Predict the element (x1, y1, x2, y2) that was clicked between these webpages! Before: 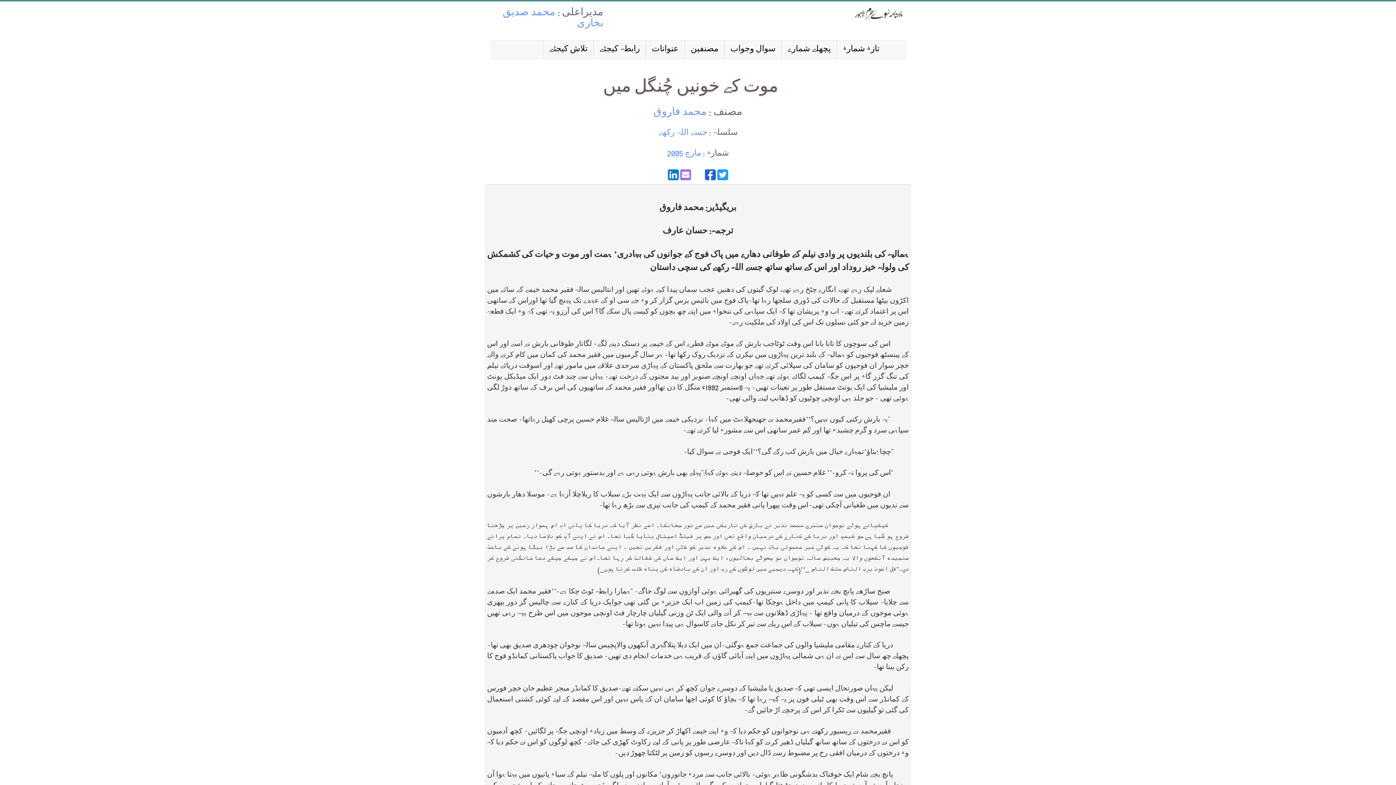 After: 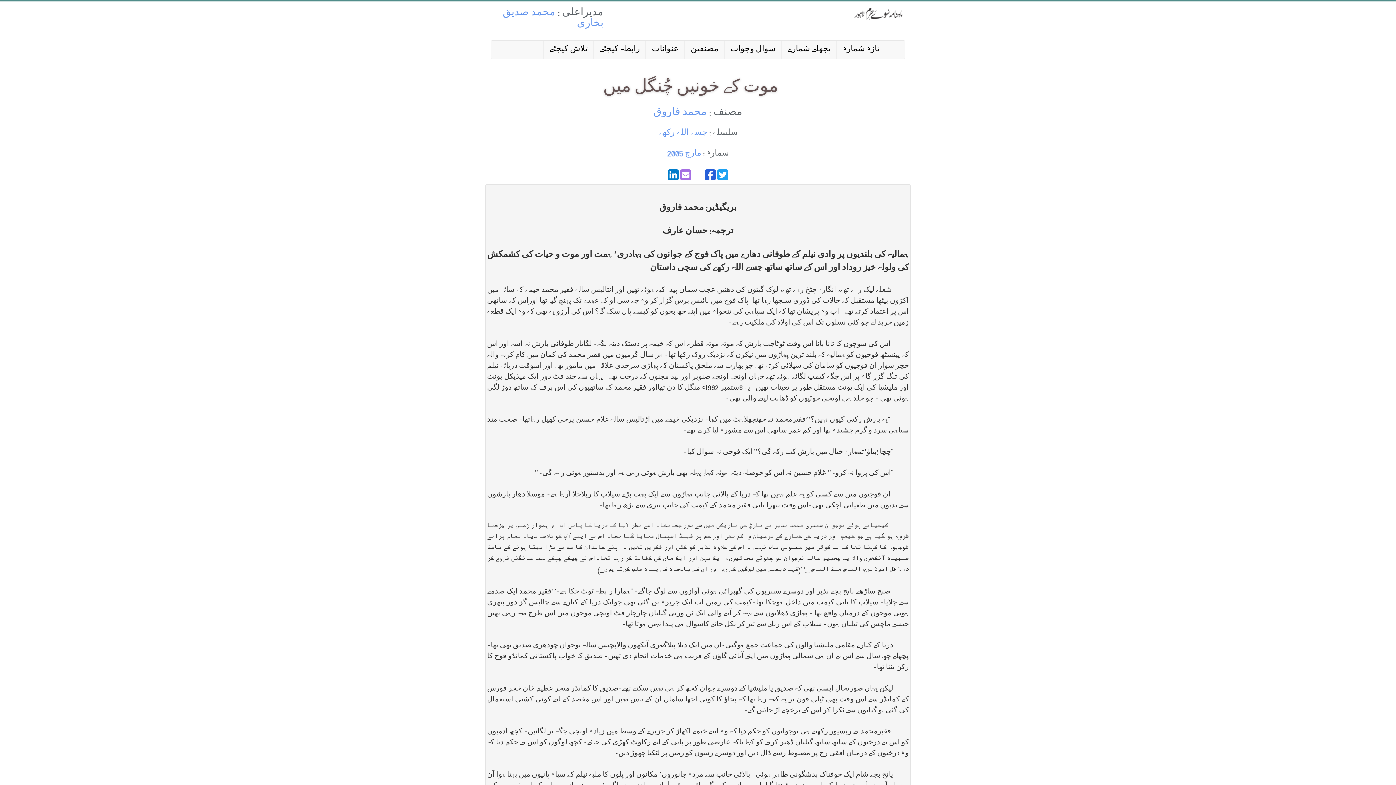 Action: bbox: (705, 169, 716, 180)